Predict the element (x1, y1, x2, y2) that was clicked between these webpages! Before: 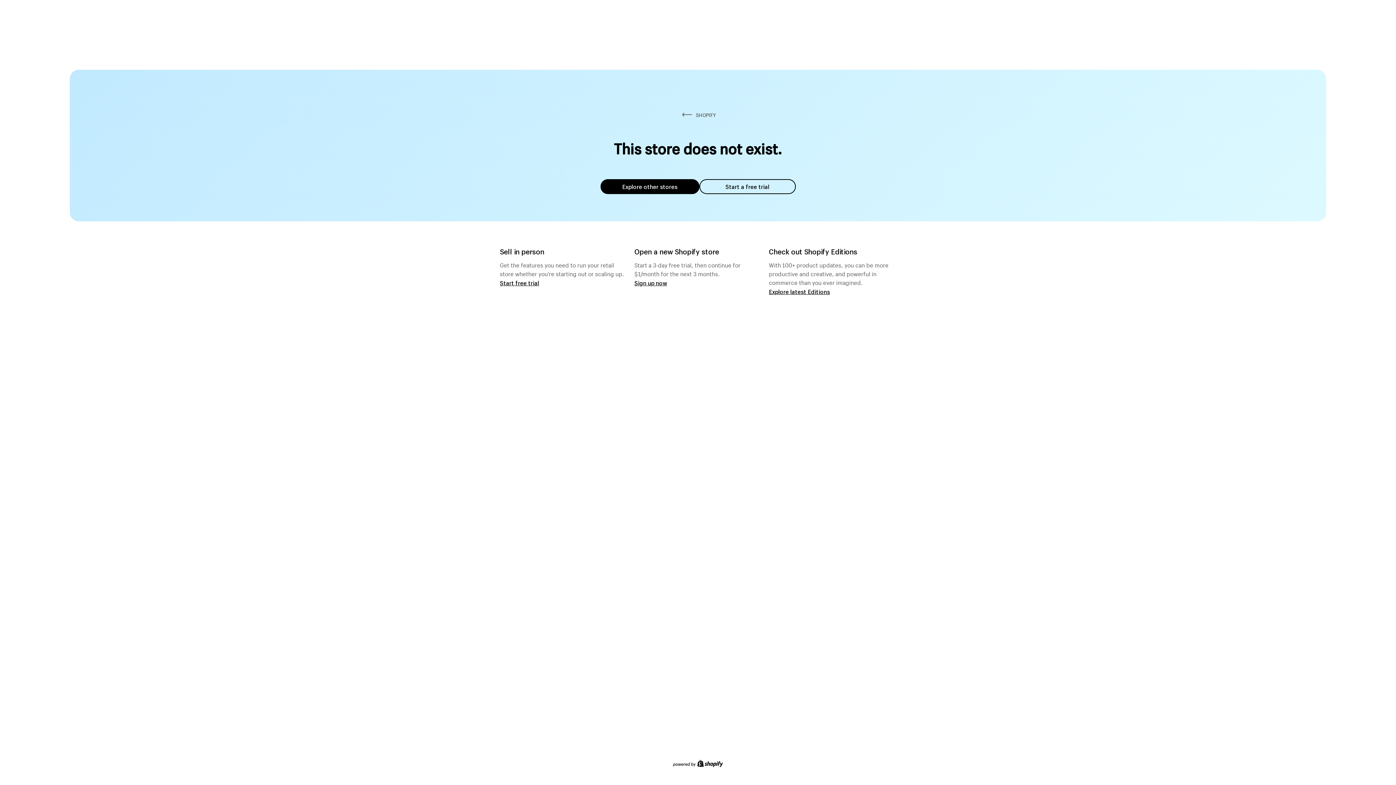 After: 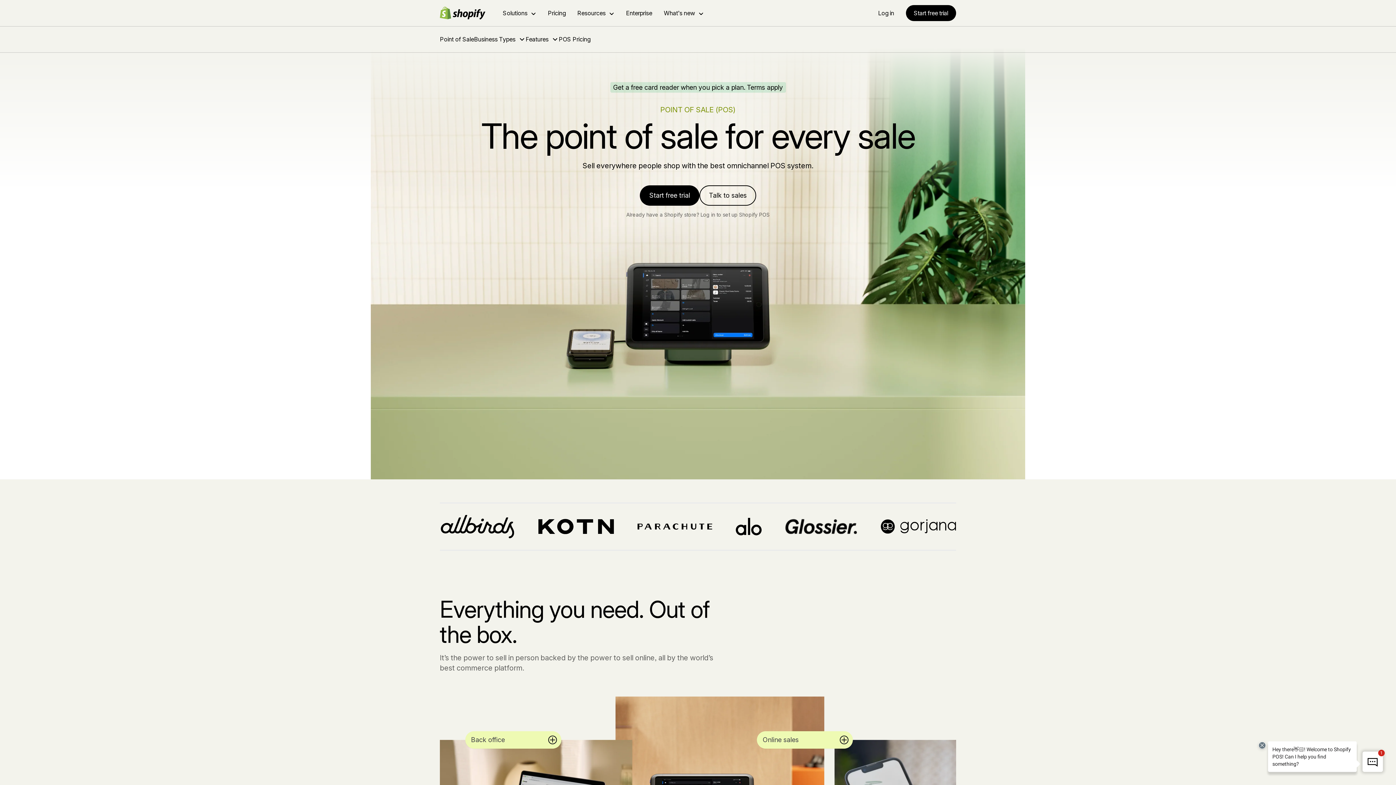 Action: label: Start free trial bbox: (500, 279, 539, 286)